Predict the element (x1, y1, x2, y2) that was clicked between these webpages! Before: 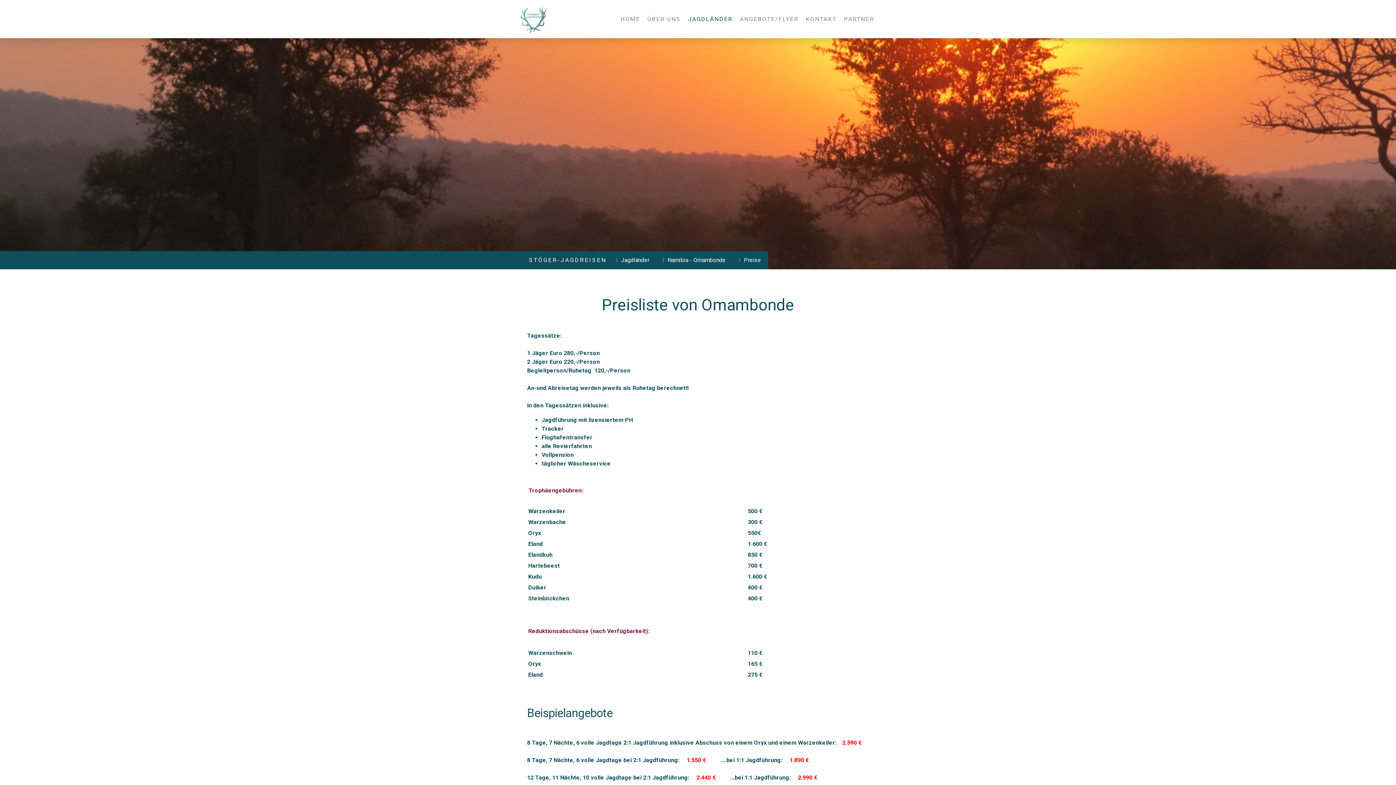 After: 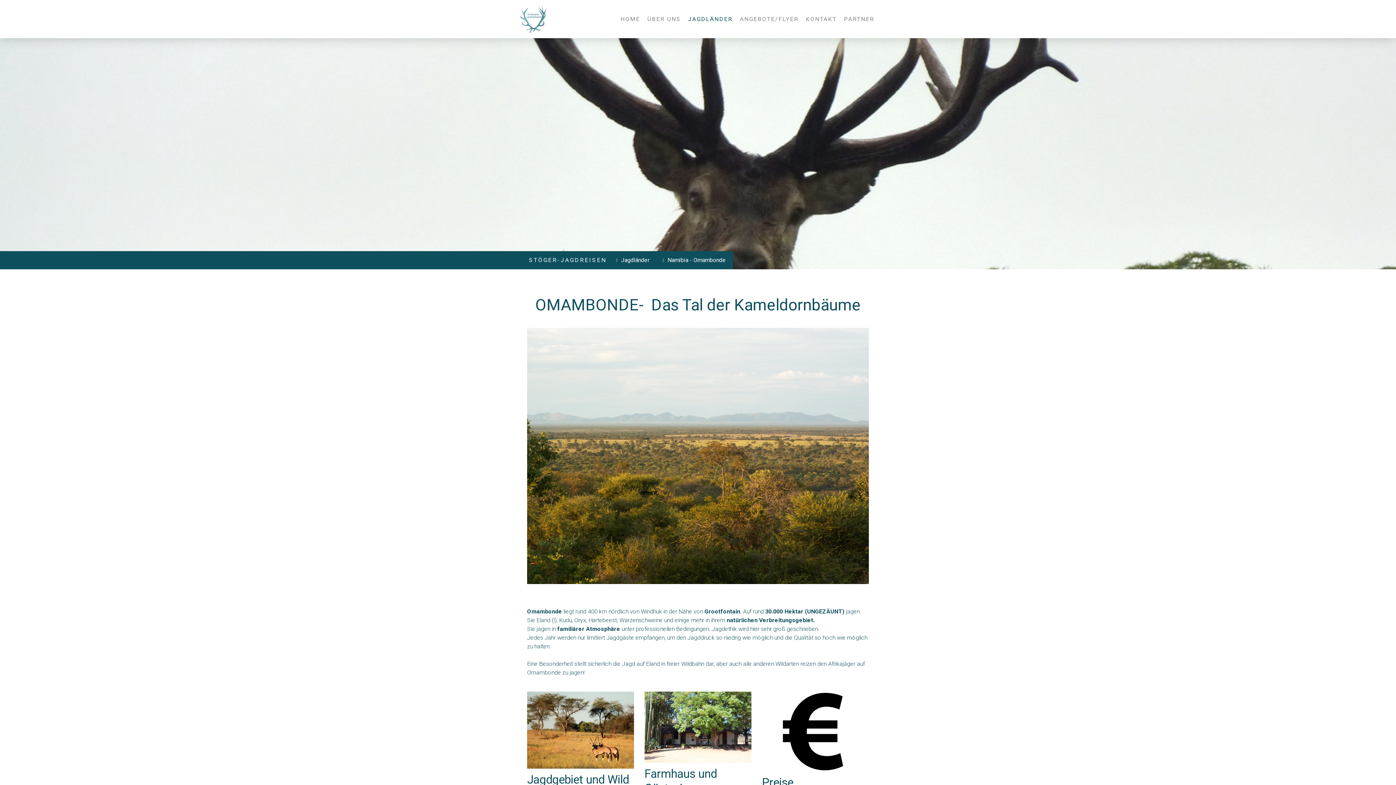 Action: bbox: (656, 251, 733, 269) label: Namibia - Omambonde